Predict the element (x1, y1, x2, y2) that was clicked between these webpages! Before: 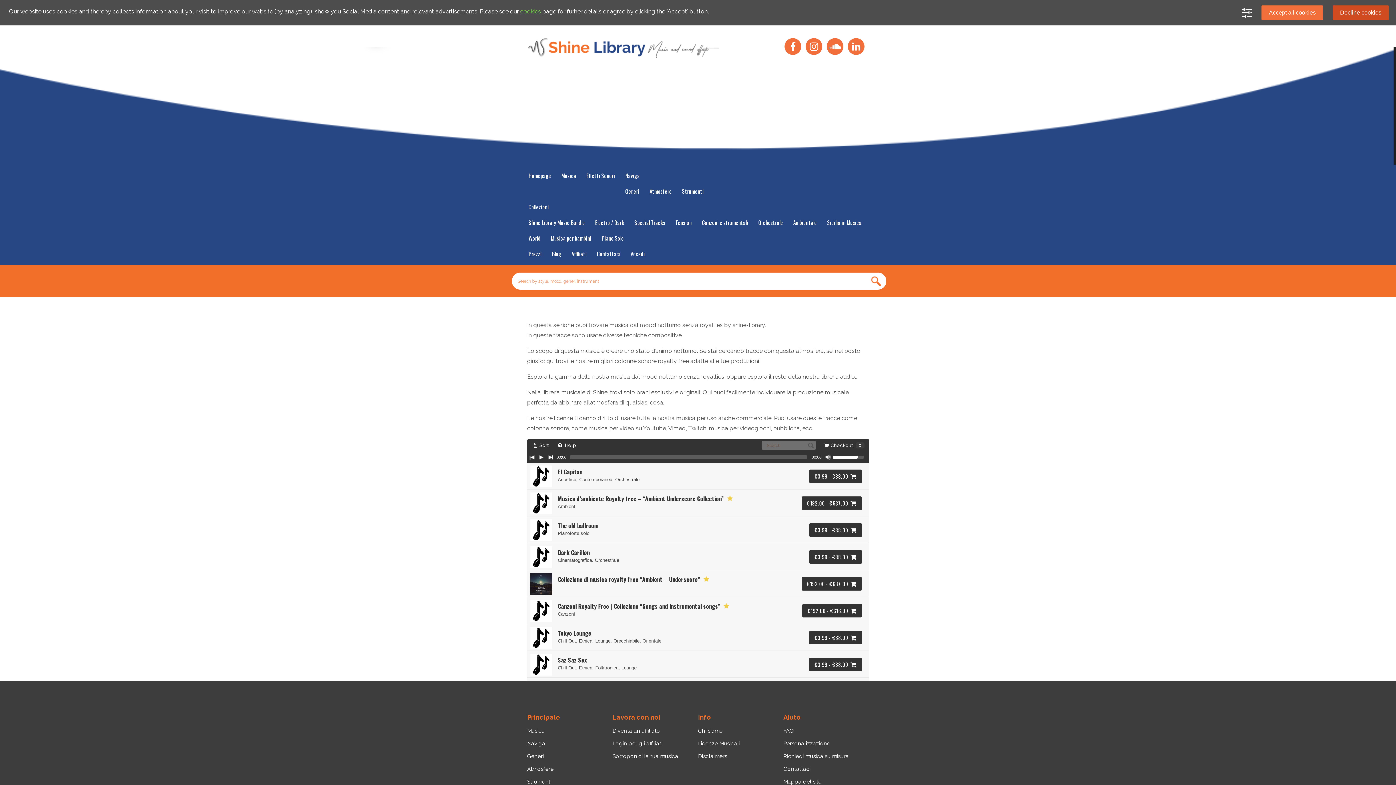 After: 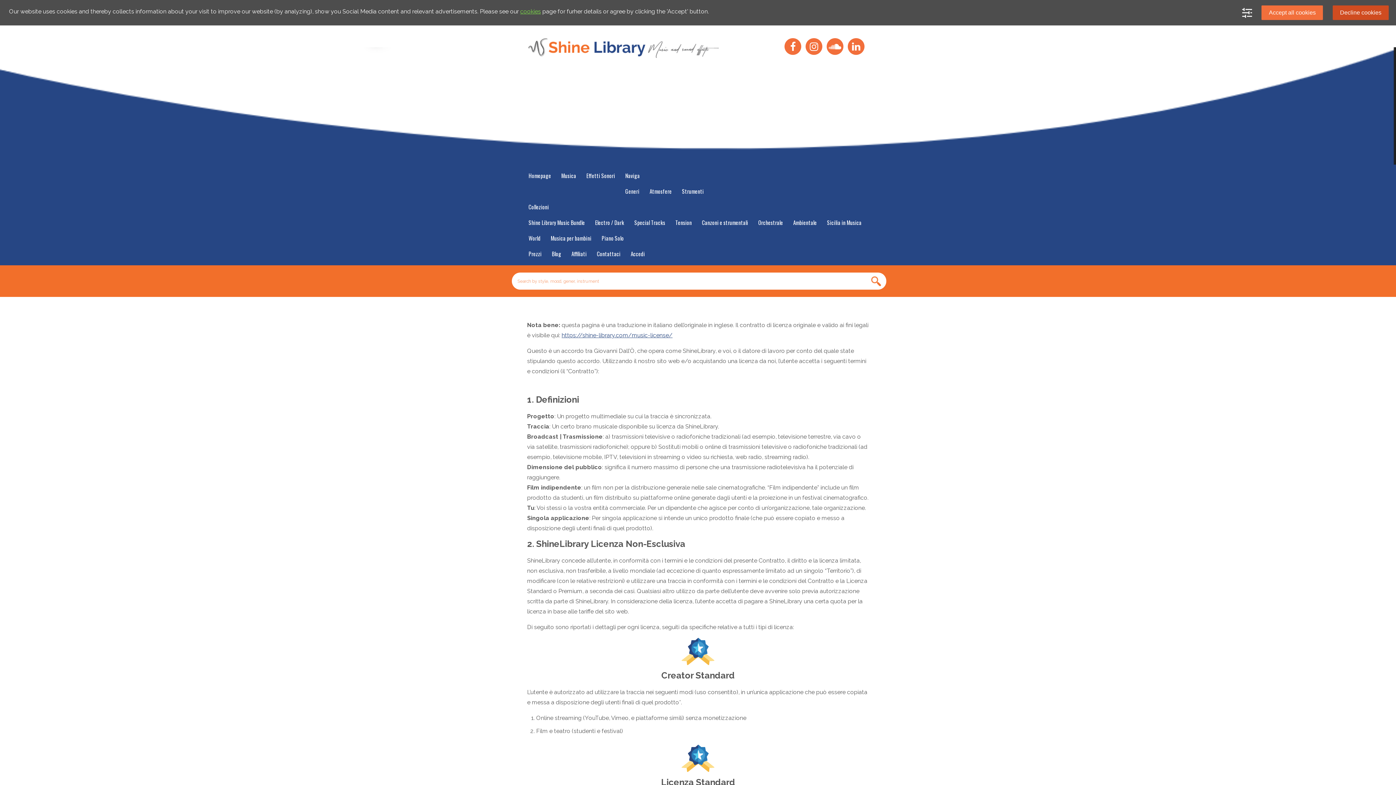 Action: label: Licenze Musicali bbox: (698, 740, 740, 747)